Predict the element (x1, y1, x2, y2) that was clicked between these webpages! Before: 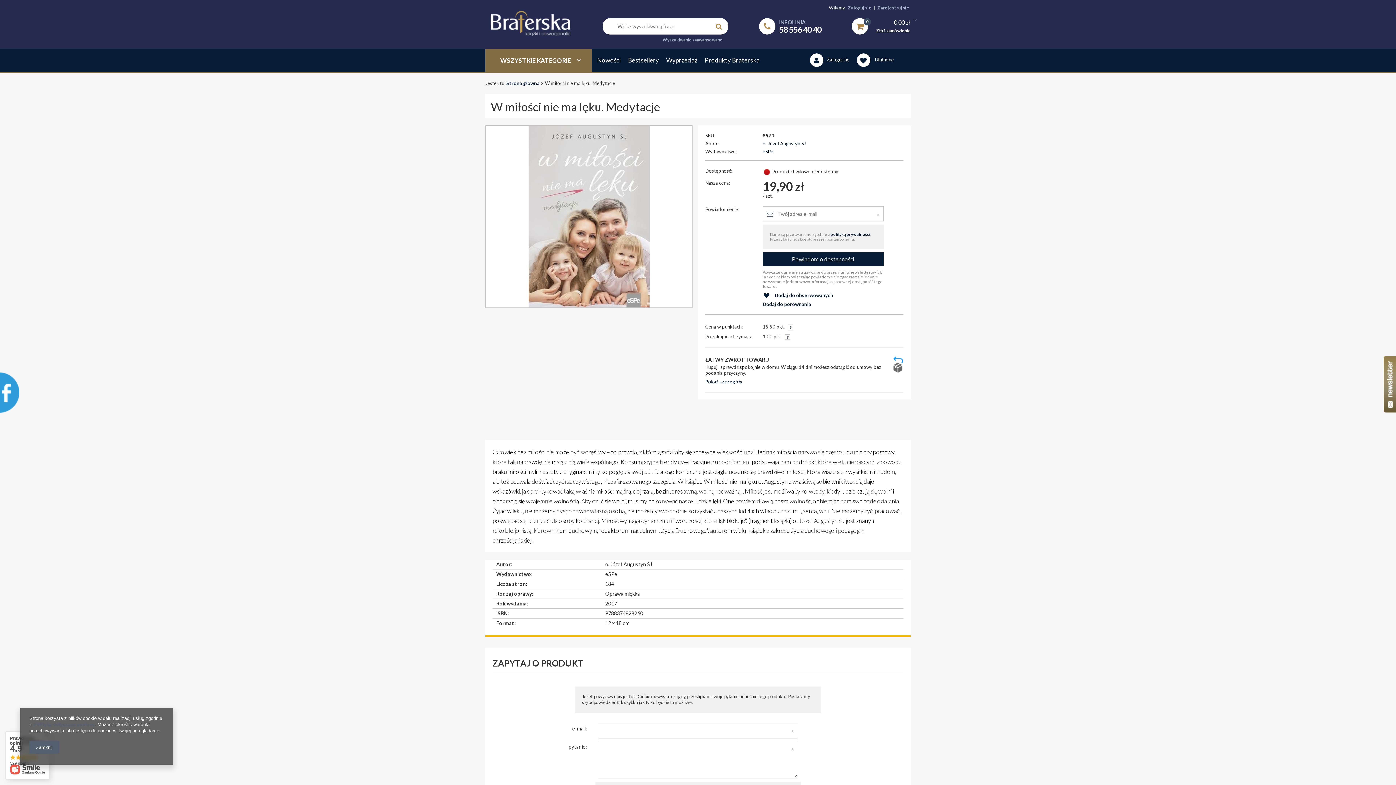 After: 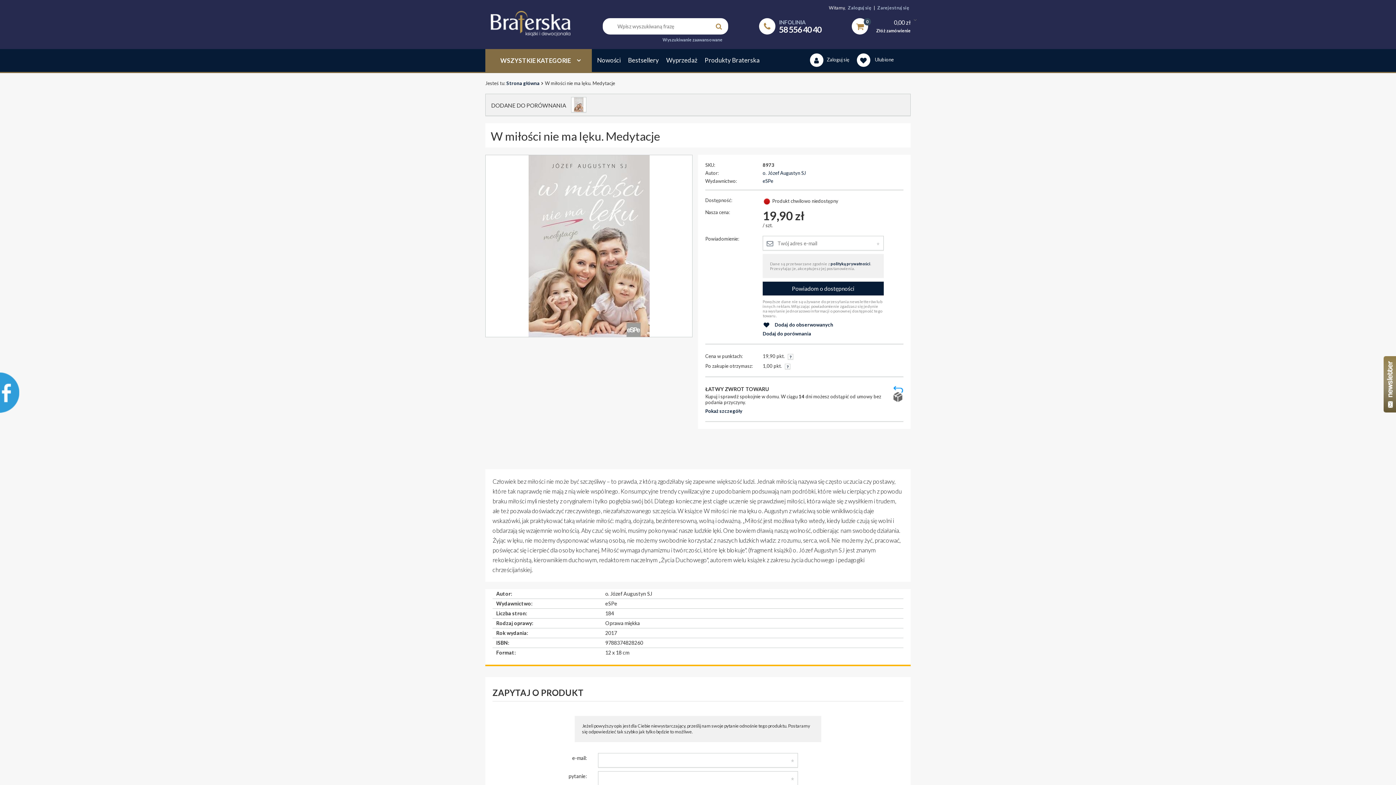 Action: label: Dodaj do porównania bbox: (762, 301, 811, 307)